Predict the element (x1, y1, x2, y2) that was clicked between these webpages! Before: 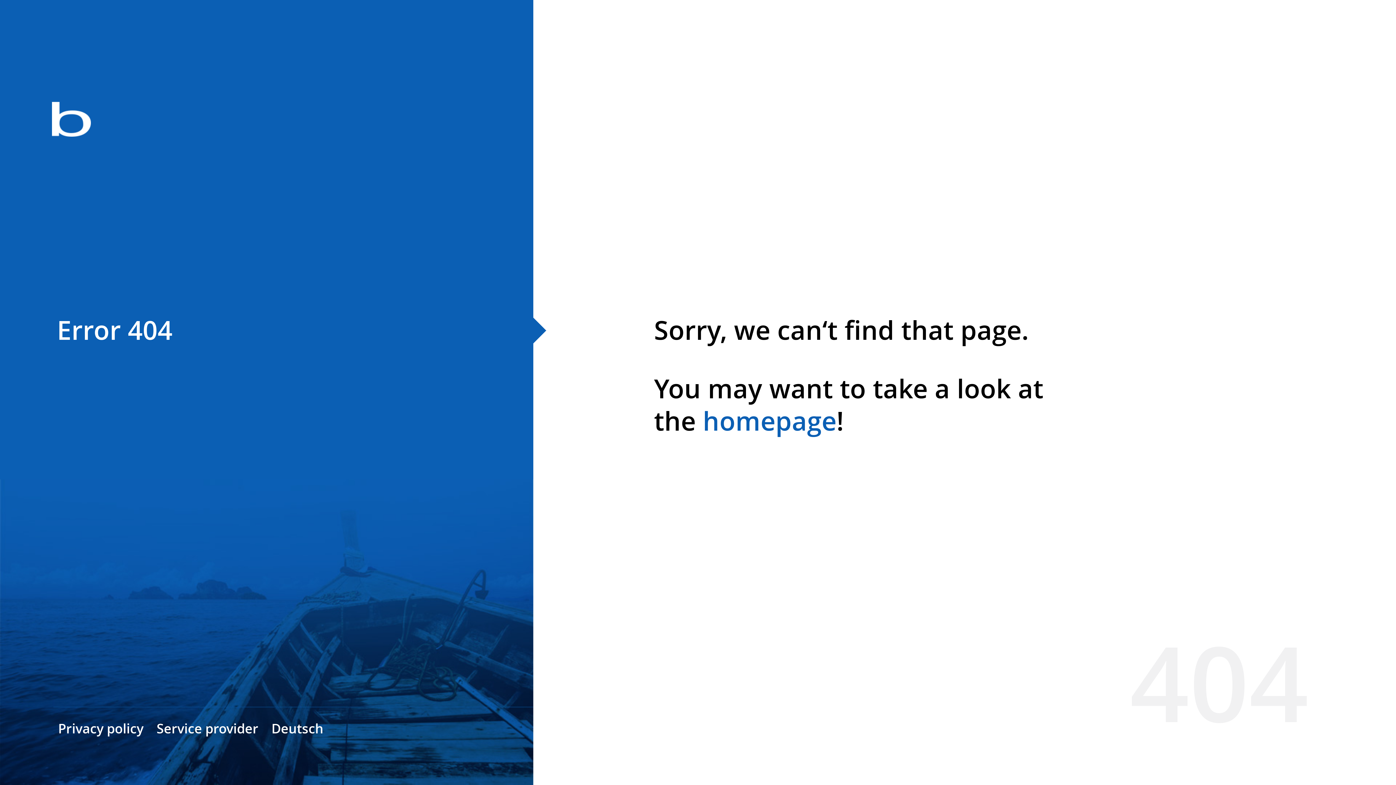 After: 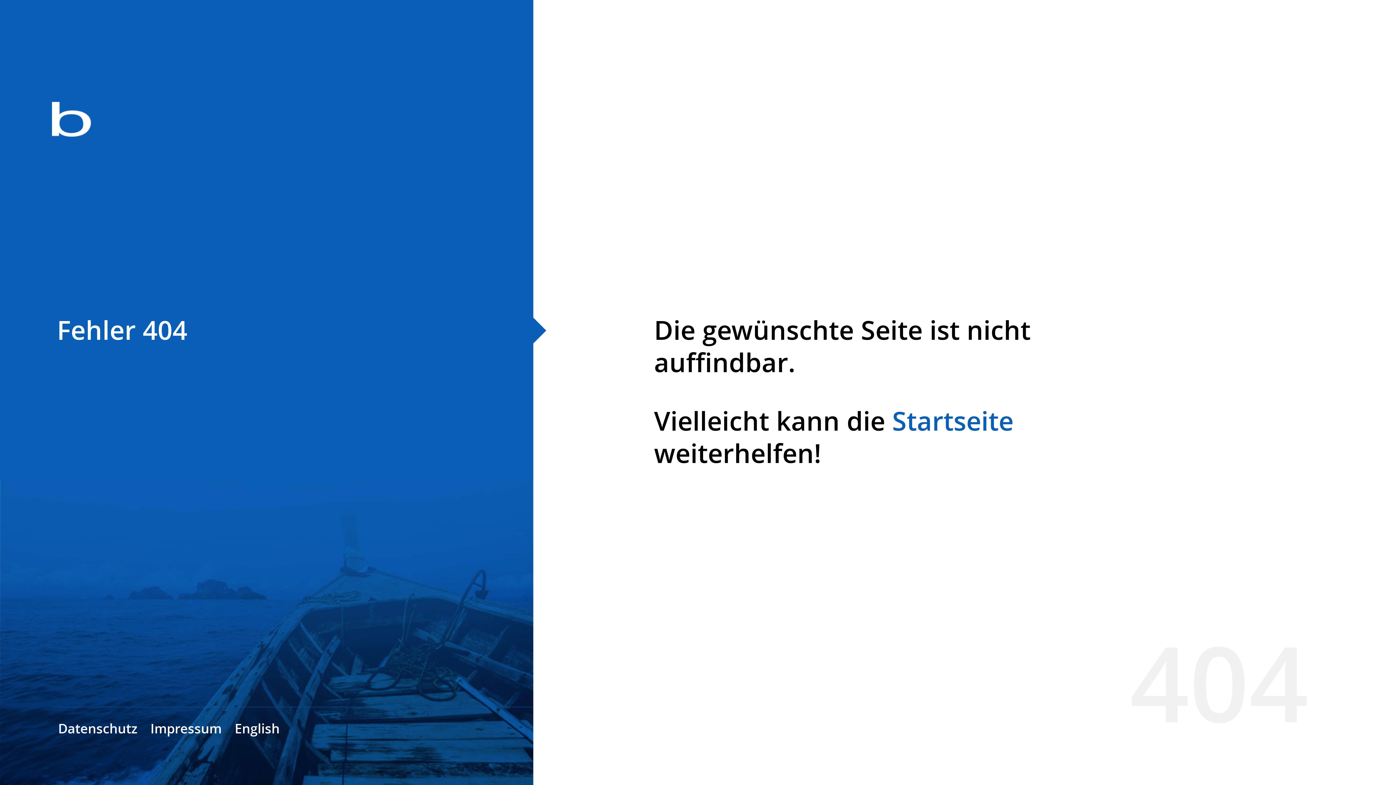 Action: bbox: (271, 720, 323, 737) label: Deutsch